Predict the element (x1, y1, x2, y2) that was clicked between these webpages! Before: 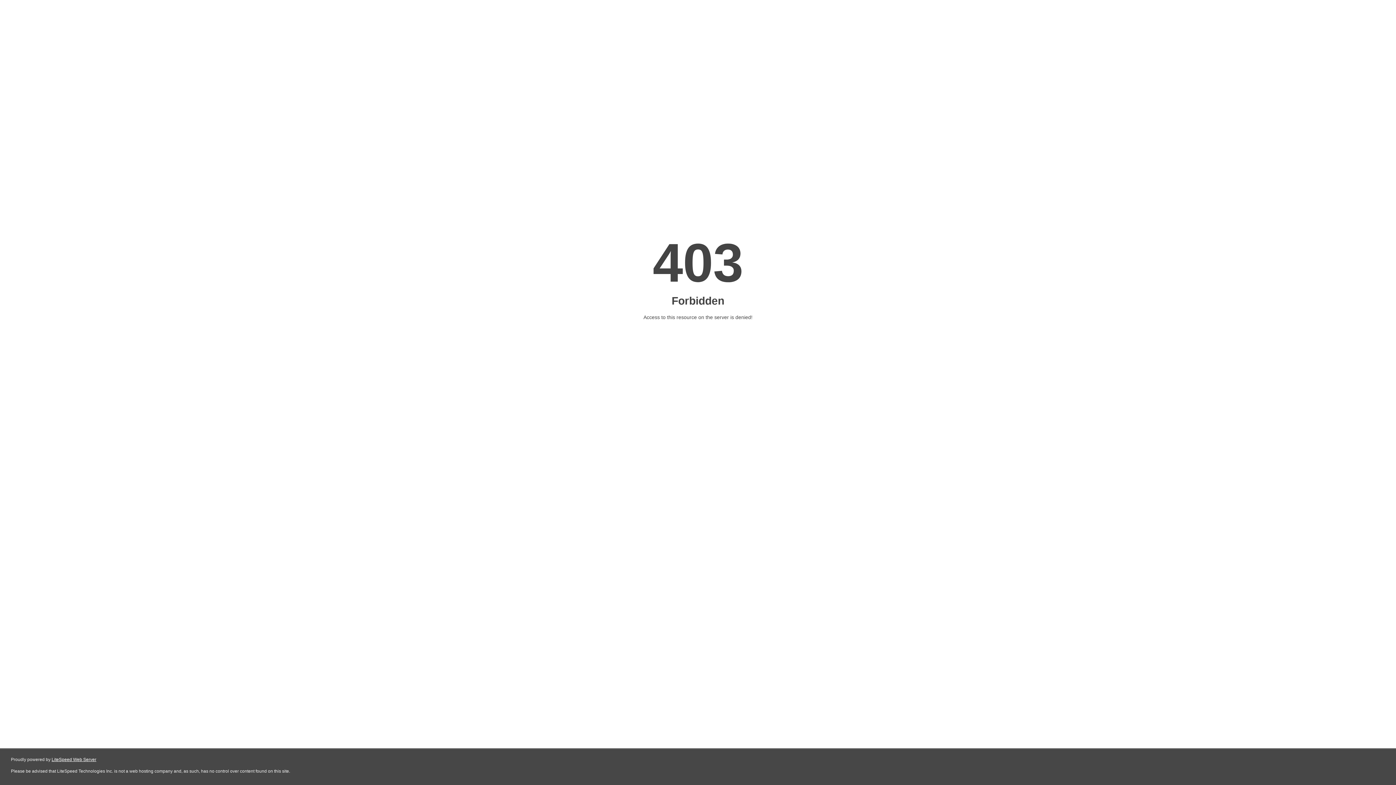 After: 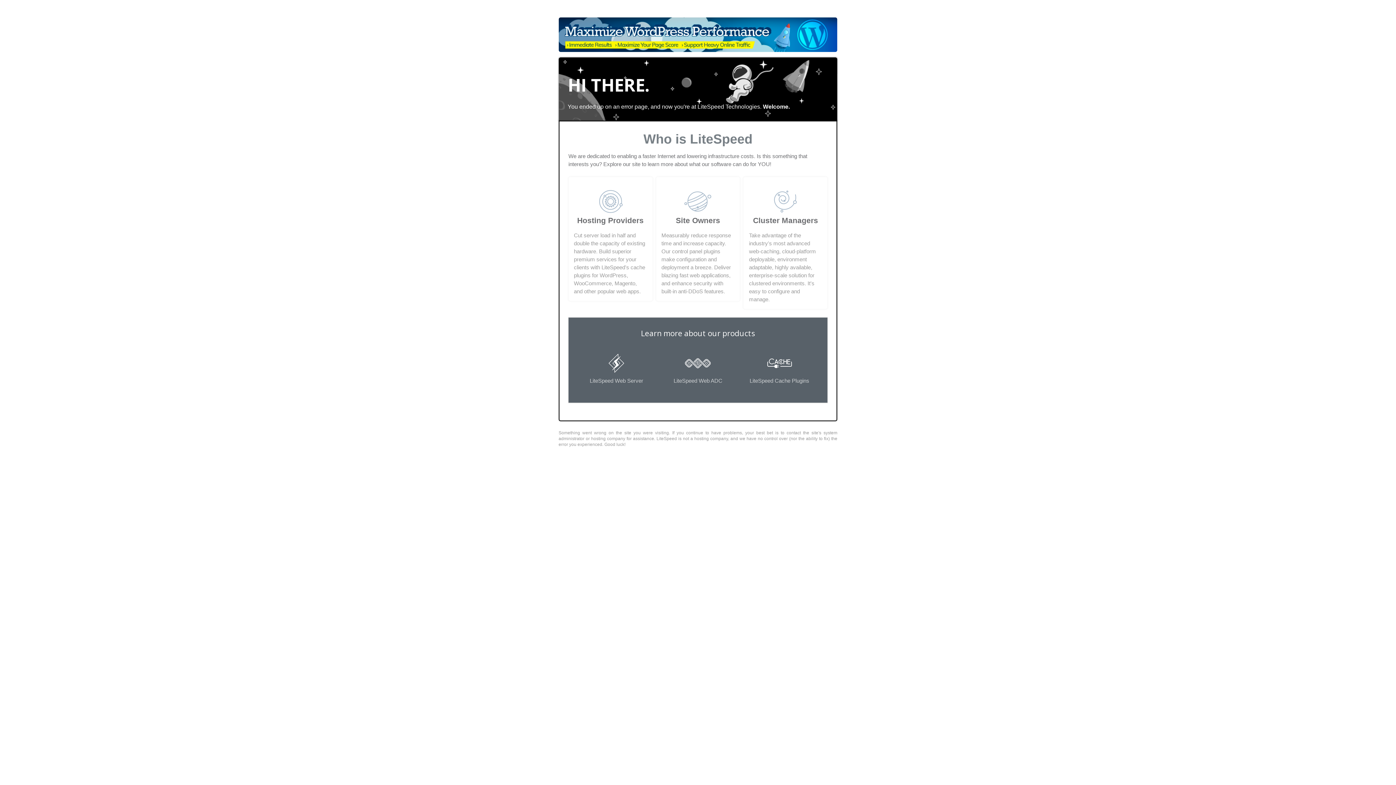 Action: bbox: (51, 757, 96, 762) label: LiteSpeed Web Server